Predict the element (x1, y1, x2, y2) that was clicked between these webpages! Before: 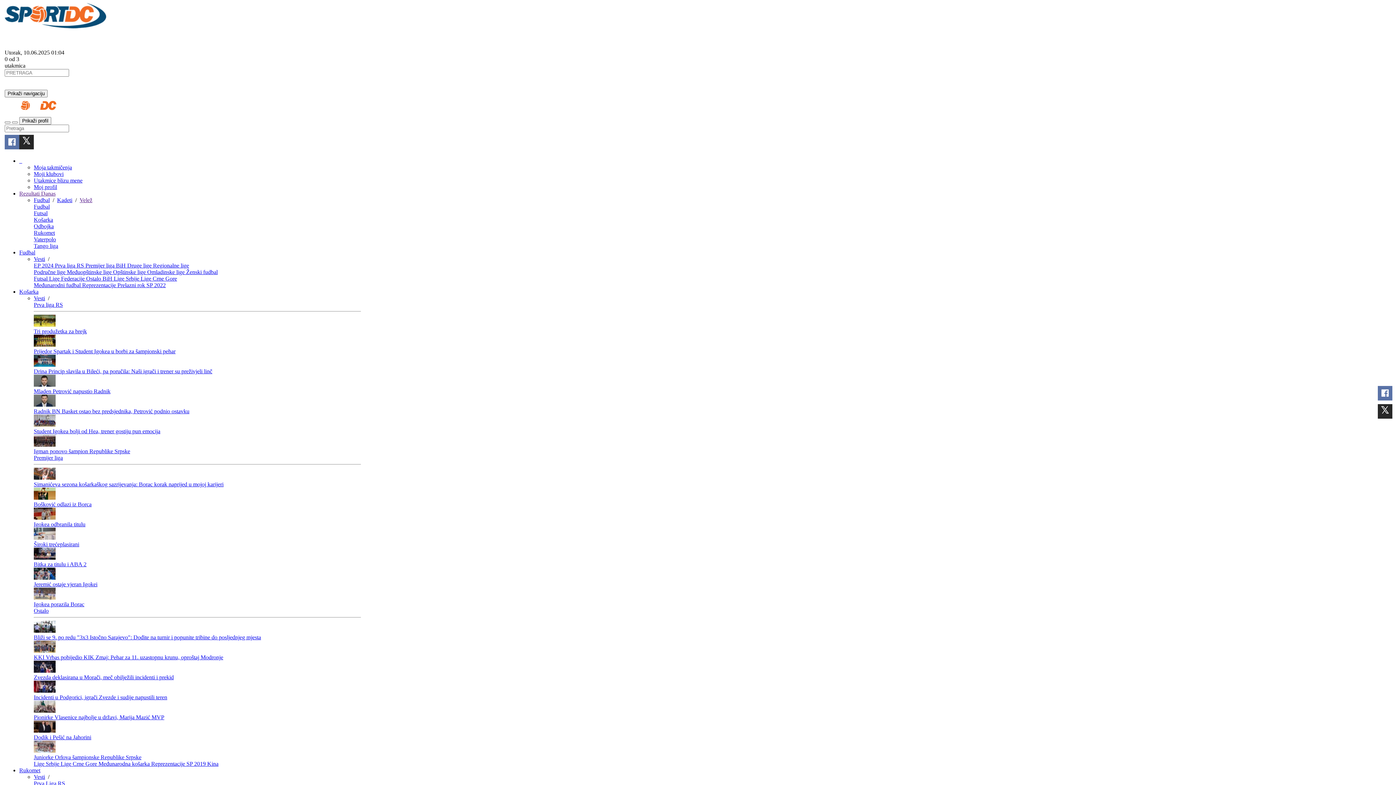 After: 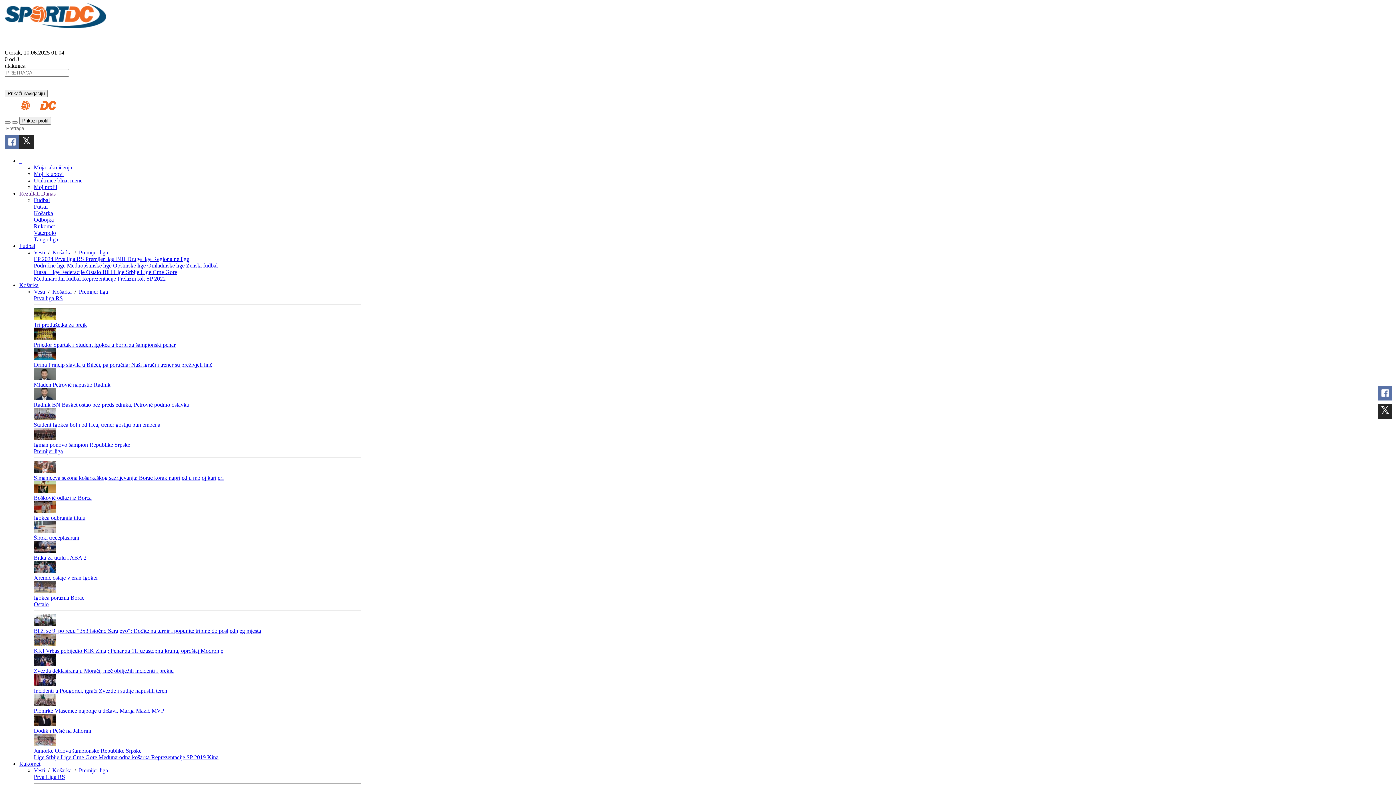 Action: bbox: (33, 581, 97, 587) label: Jeremić ostaje vjeran Igokei